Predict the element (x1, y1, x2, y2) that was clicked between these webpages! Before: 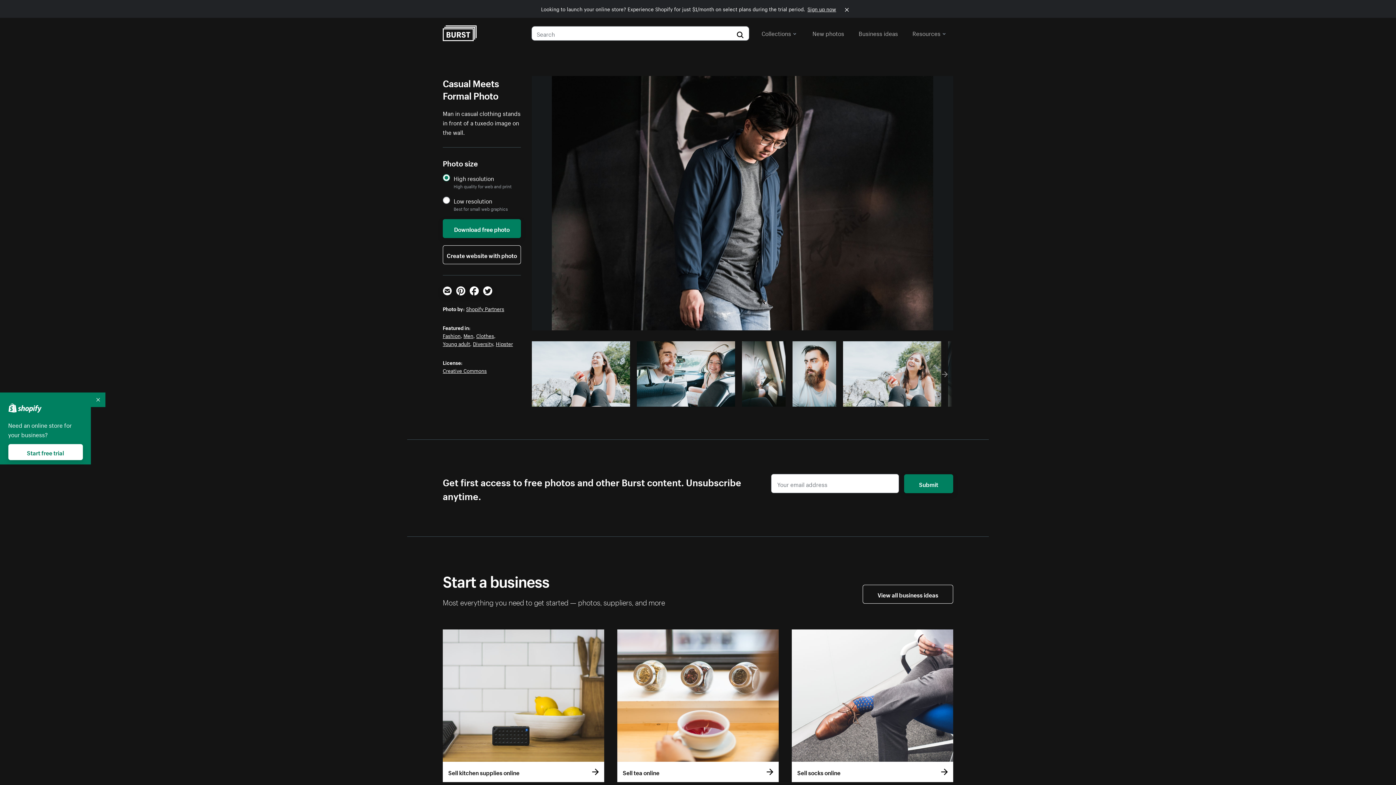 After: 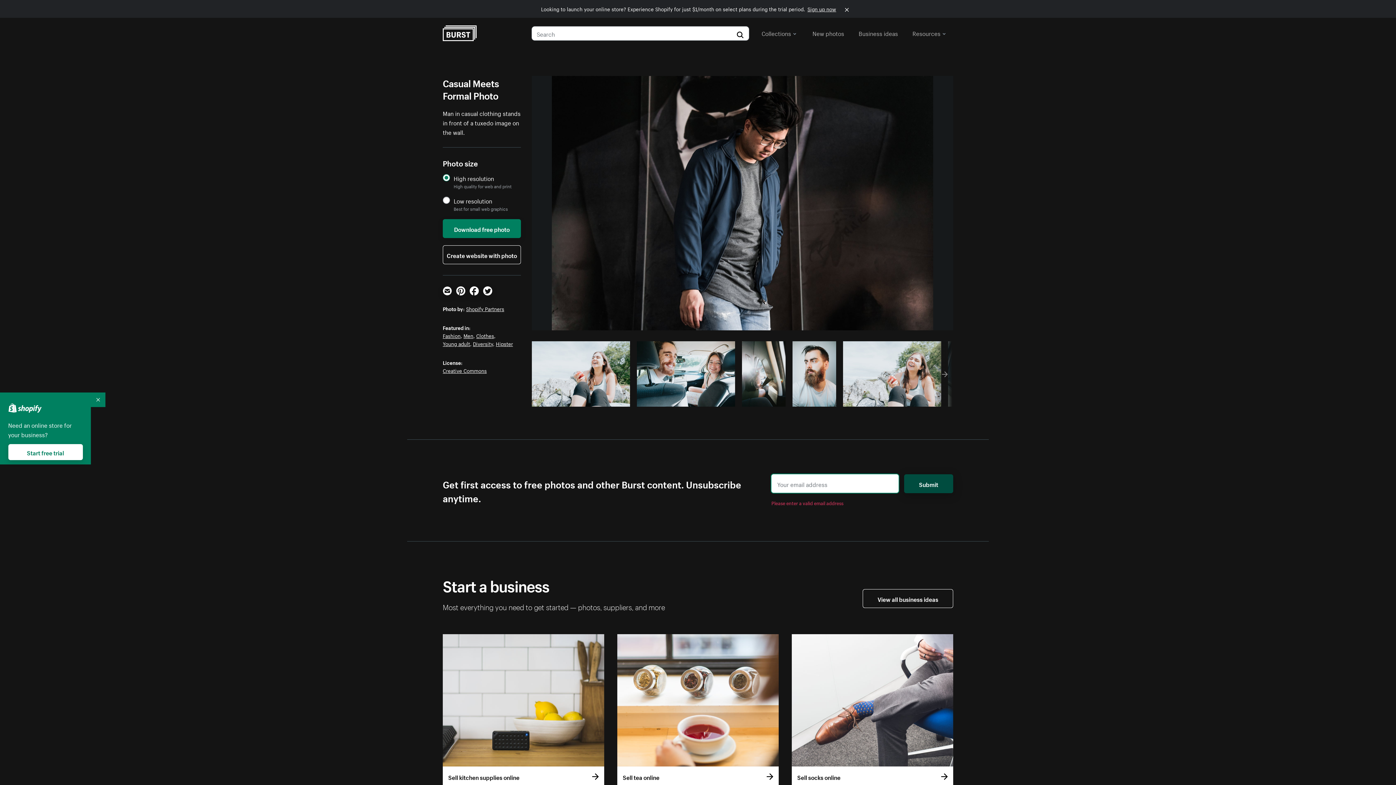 Action: label: Submit bbox: (904, 474, 953, 493)